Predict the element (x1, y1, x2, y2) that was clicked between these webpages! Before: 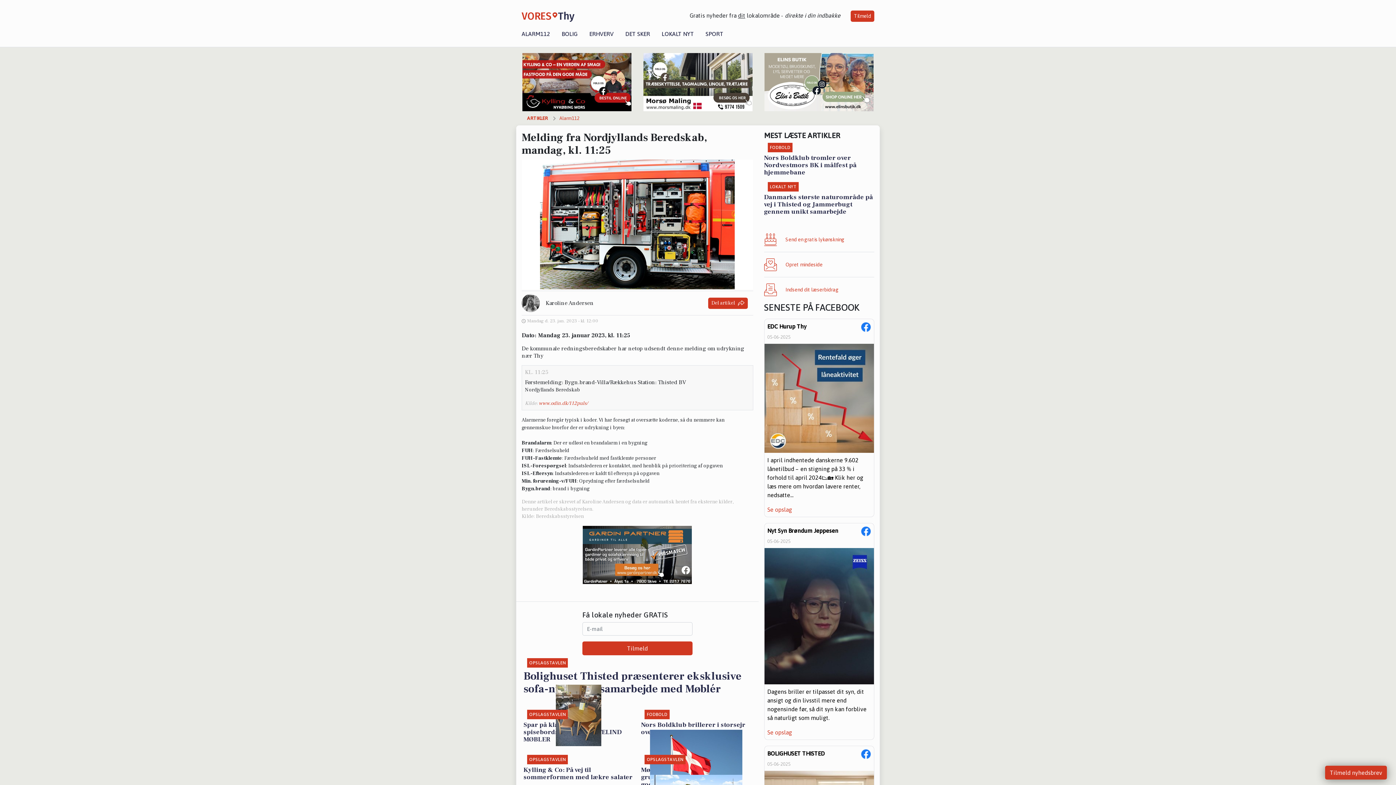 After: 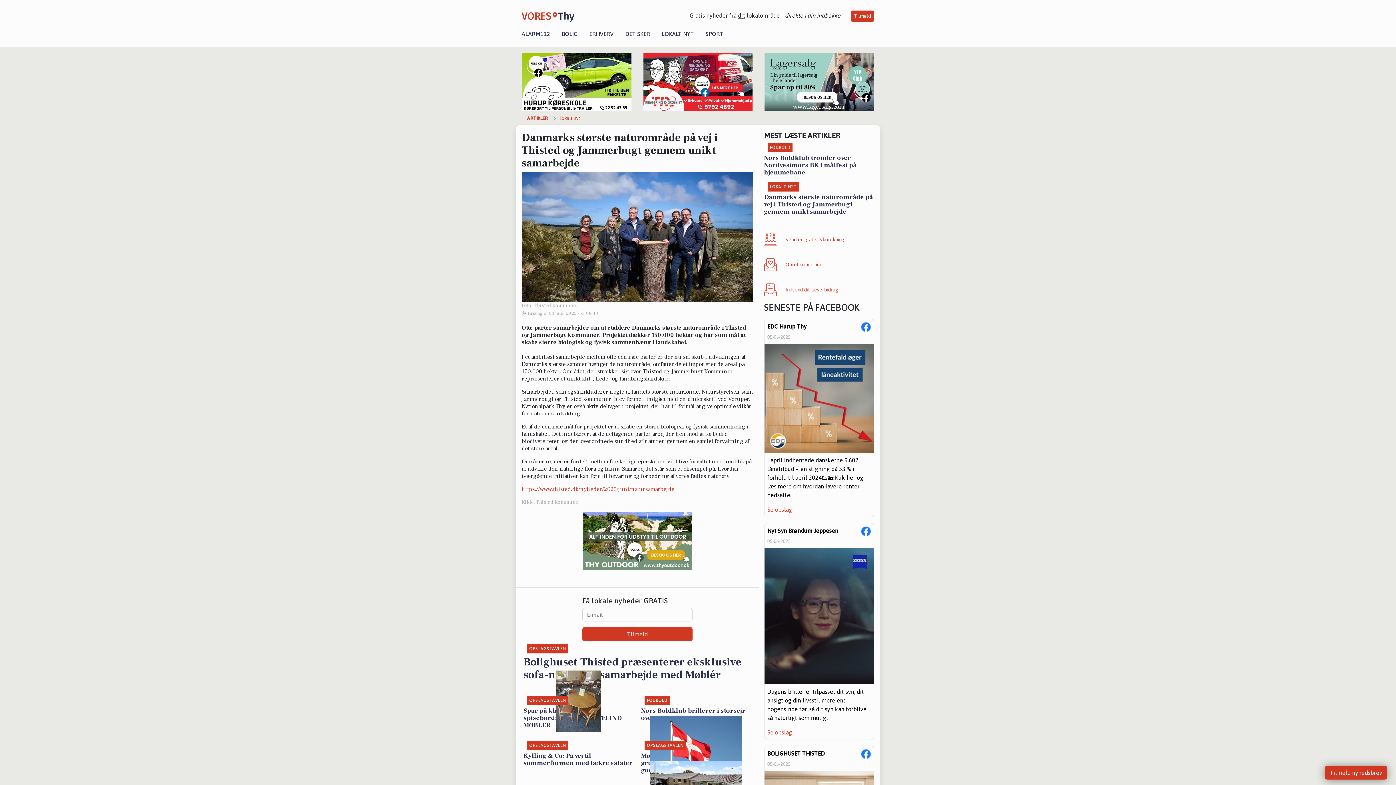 Action: bbox: (764, 188, 874, 215) label: LOKALT NYT
Danmarks største naturområde på vej i Thisted og Jammerbugt gennem unikt samarbejde